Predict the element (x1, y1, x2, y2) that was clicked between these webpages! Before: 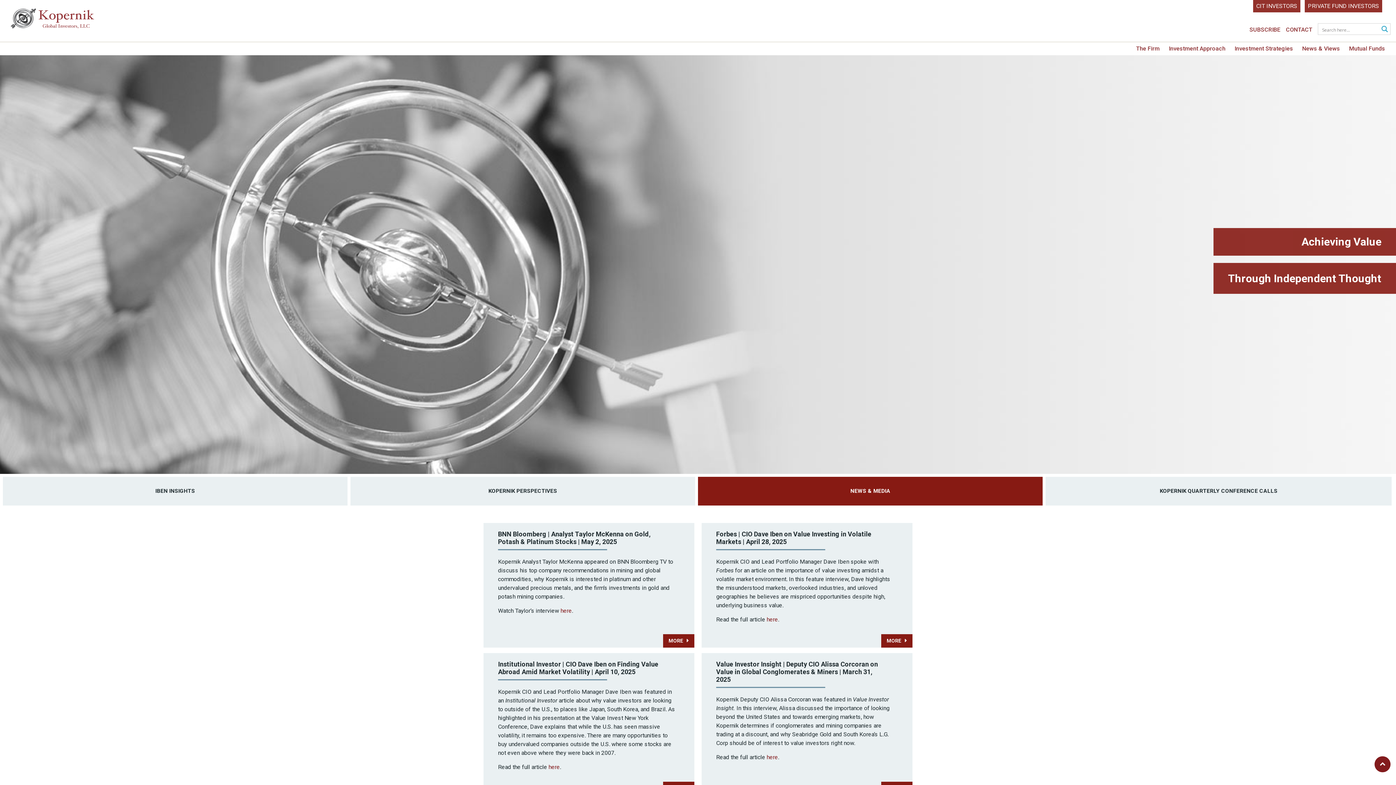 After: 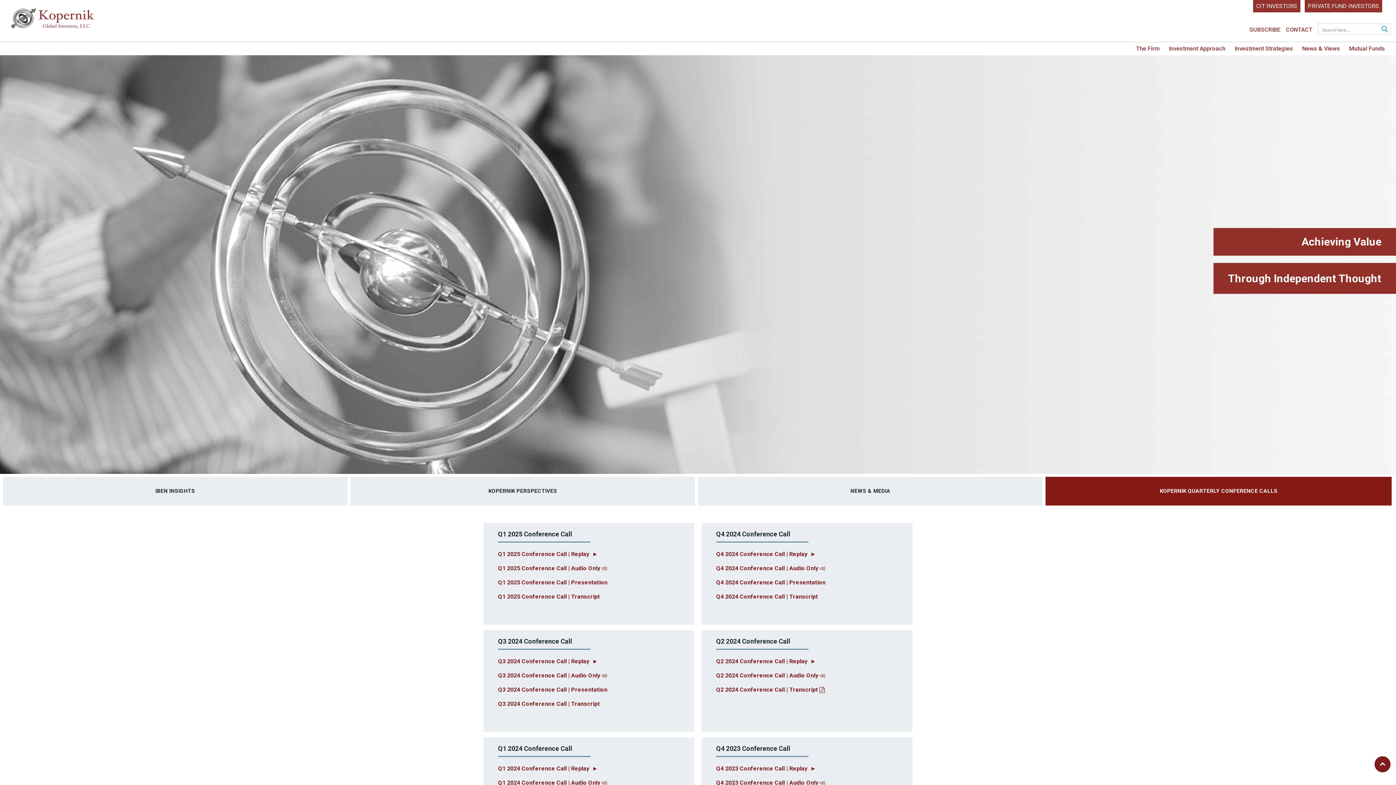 Action: label: KOPERNIK QUARTERLY CONFERENCE CALLS bbox: (1047, 477, 1390, 505)